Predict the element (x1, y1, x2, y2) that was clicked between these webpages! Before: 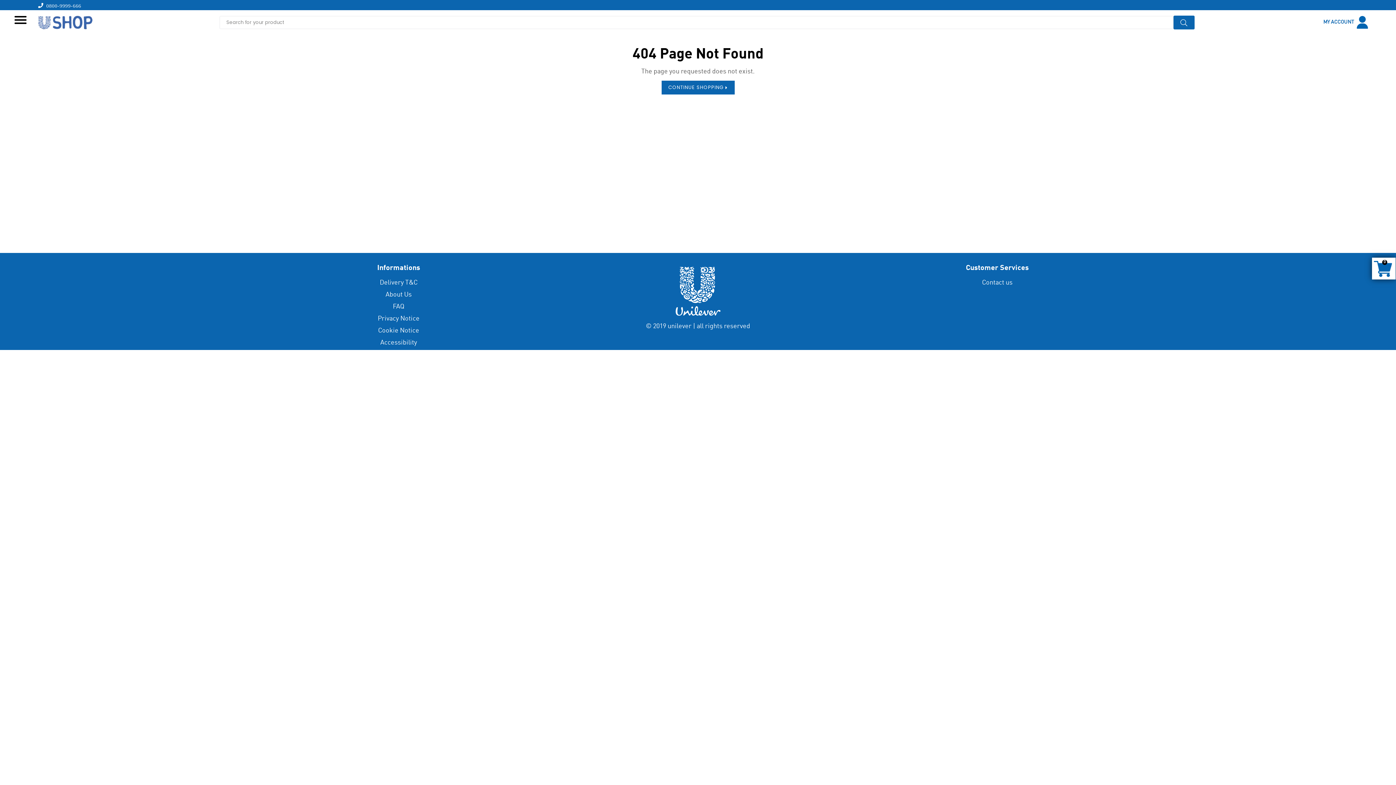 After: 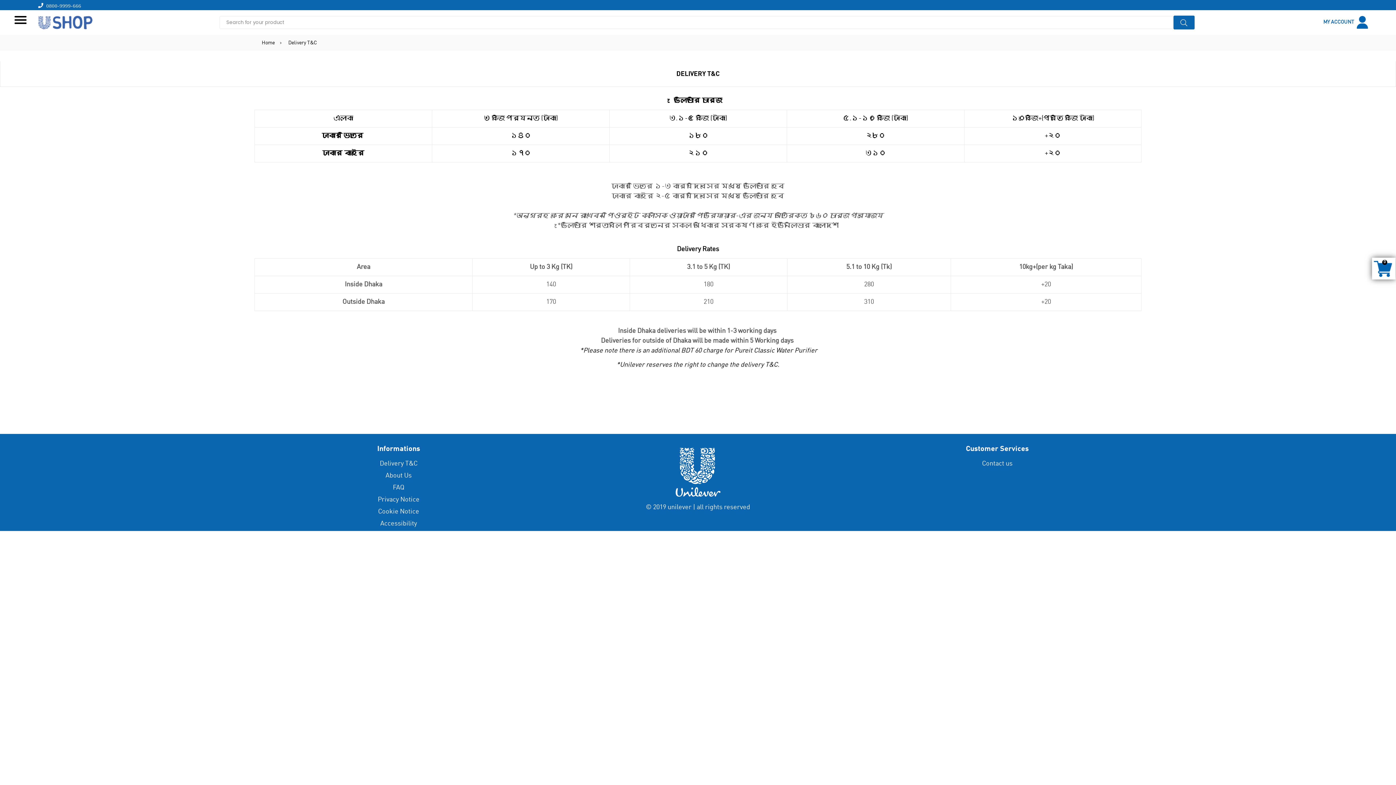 Action: label: Delivery T&C bbox: (379, 279, 417, 286)